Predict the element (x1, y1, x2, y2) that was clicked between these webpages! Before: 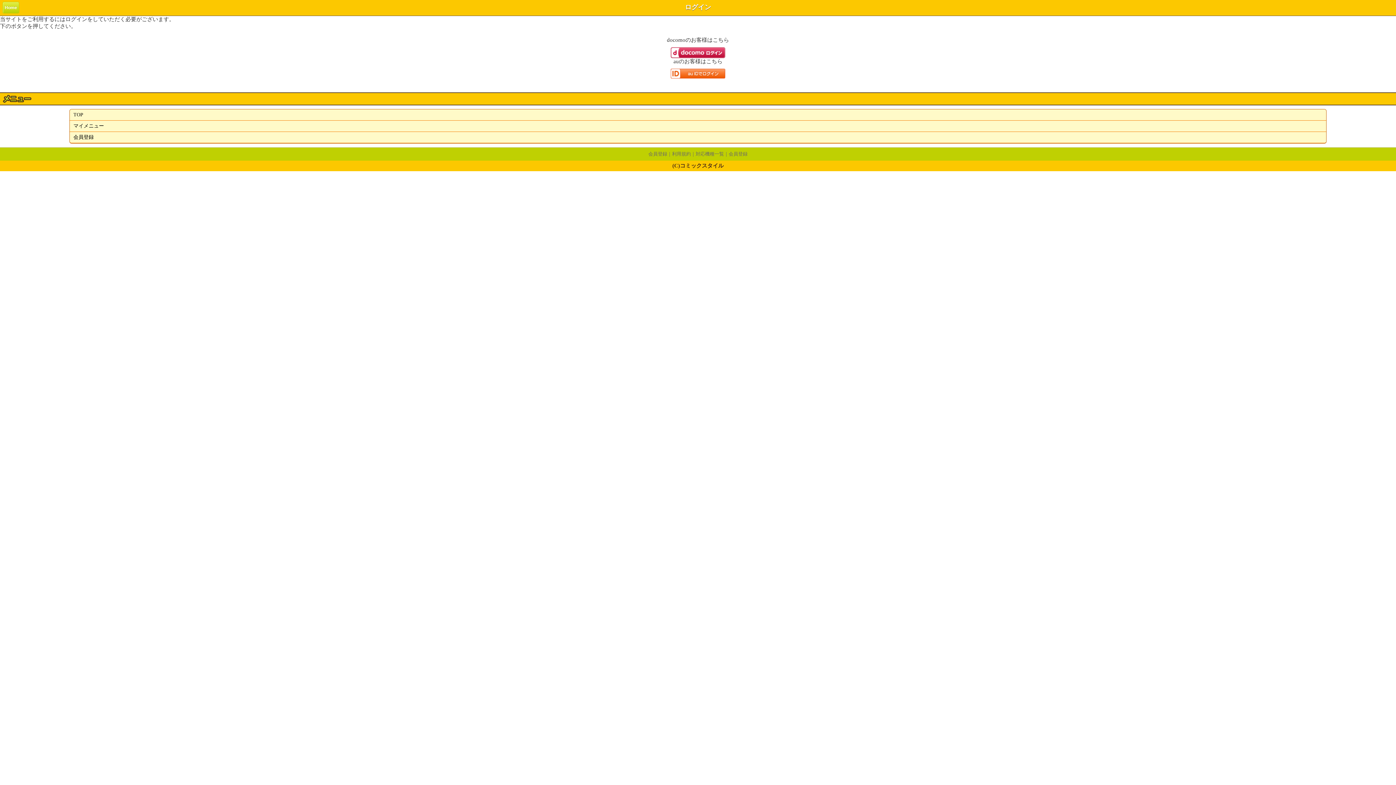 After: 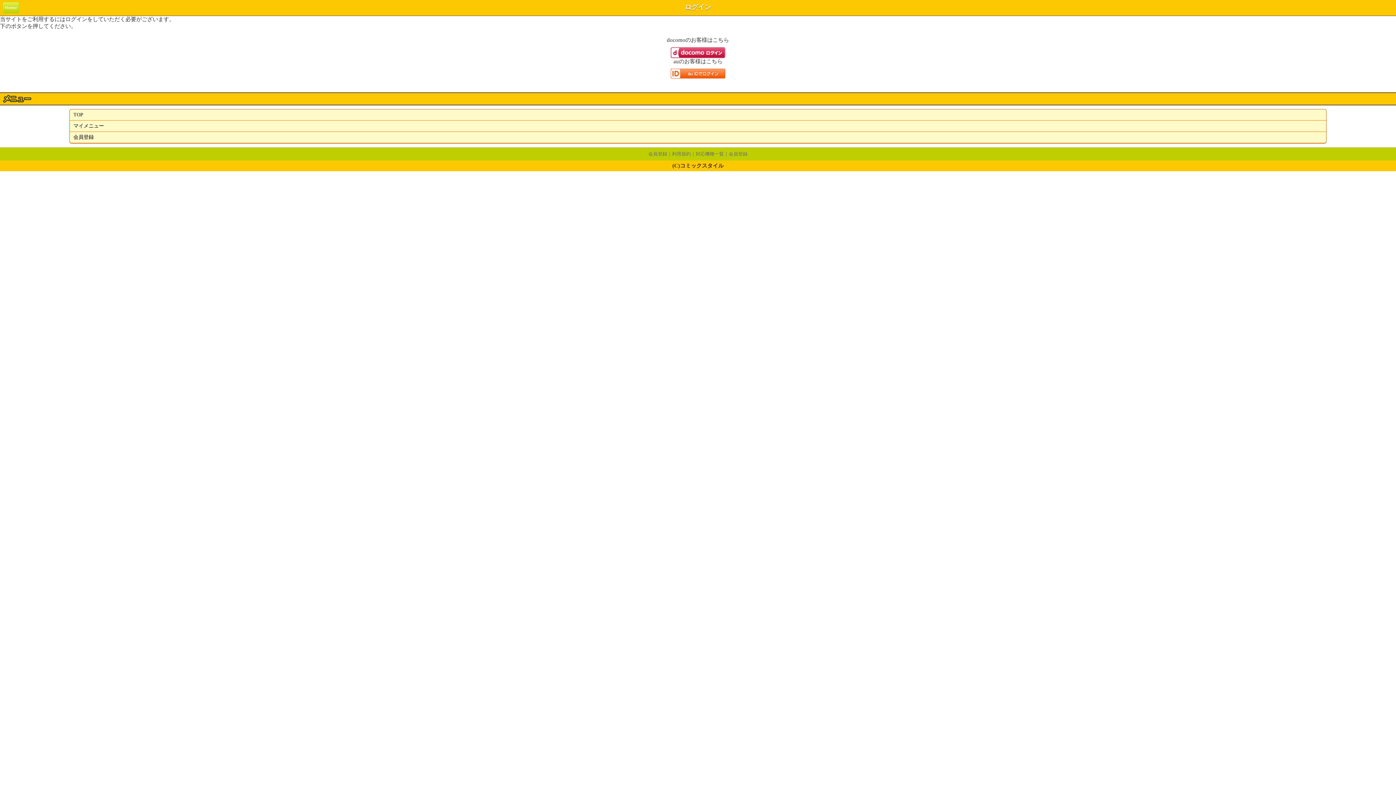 Action: bbox: (728, 151, 747, 156) label: 会員登録